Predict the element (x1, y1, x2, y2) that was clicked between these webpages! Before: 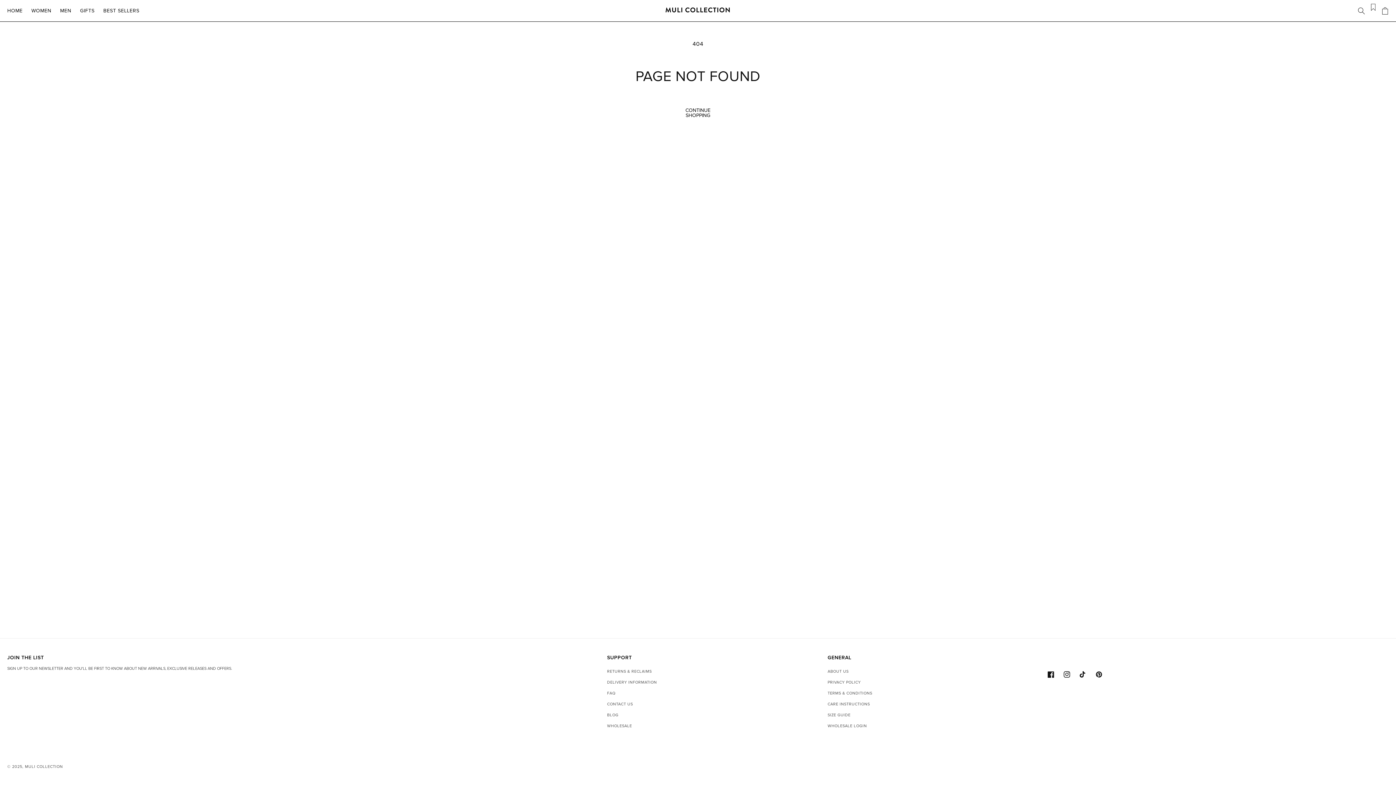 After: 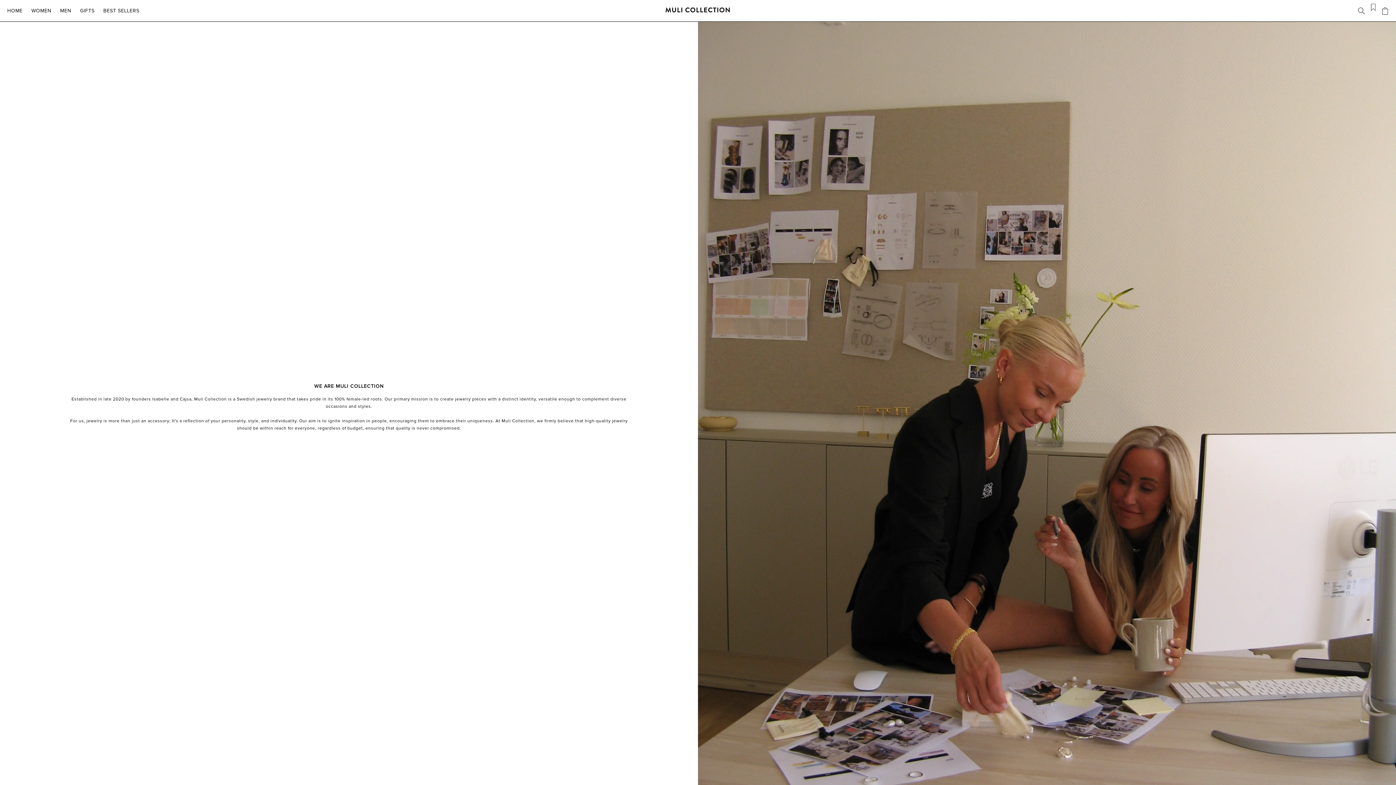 Action: bbox: (827, 668, 848, 677) label: ABOUT US